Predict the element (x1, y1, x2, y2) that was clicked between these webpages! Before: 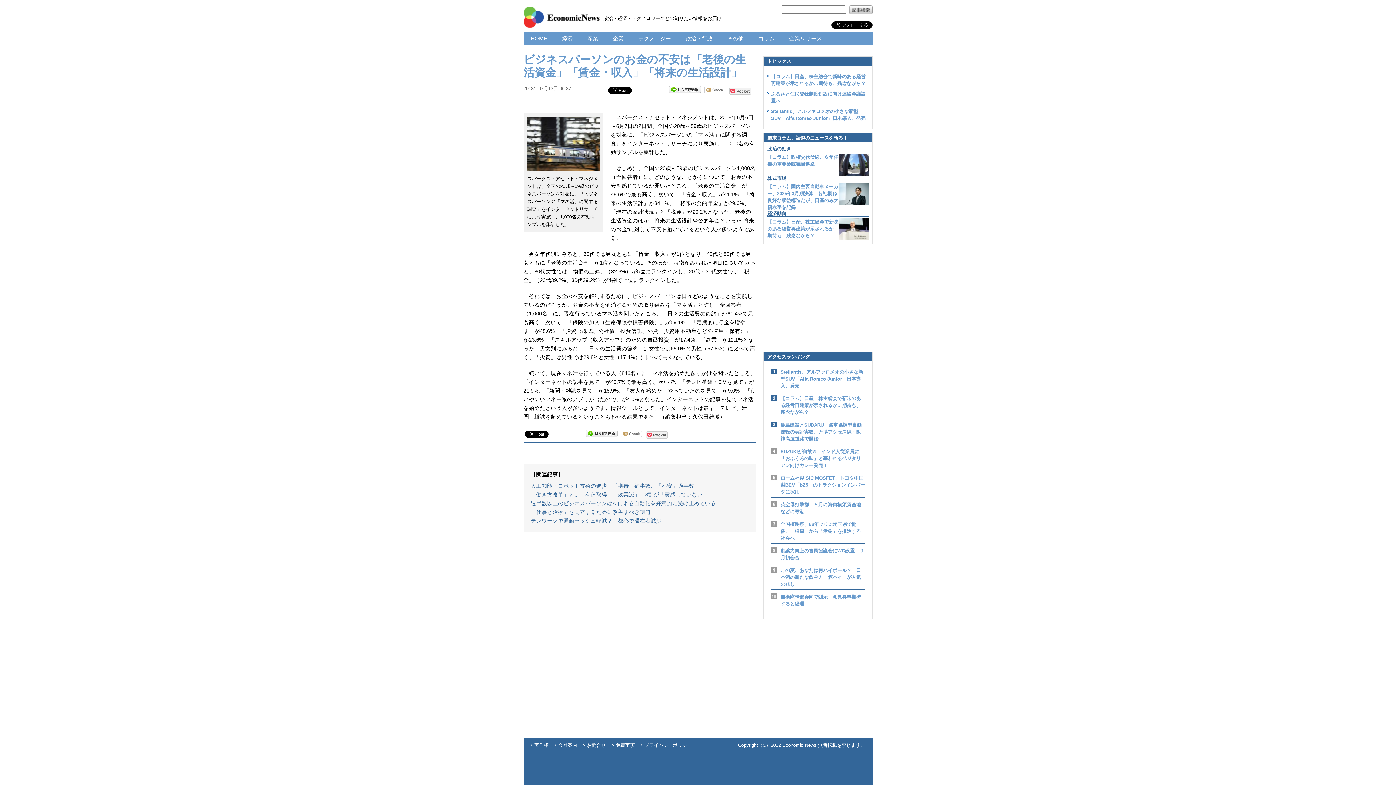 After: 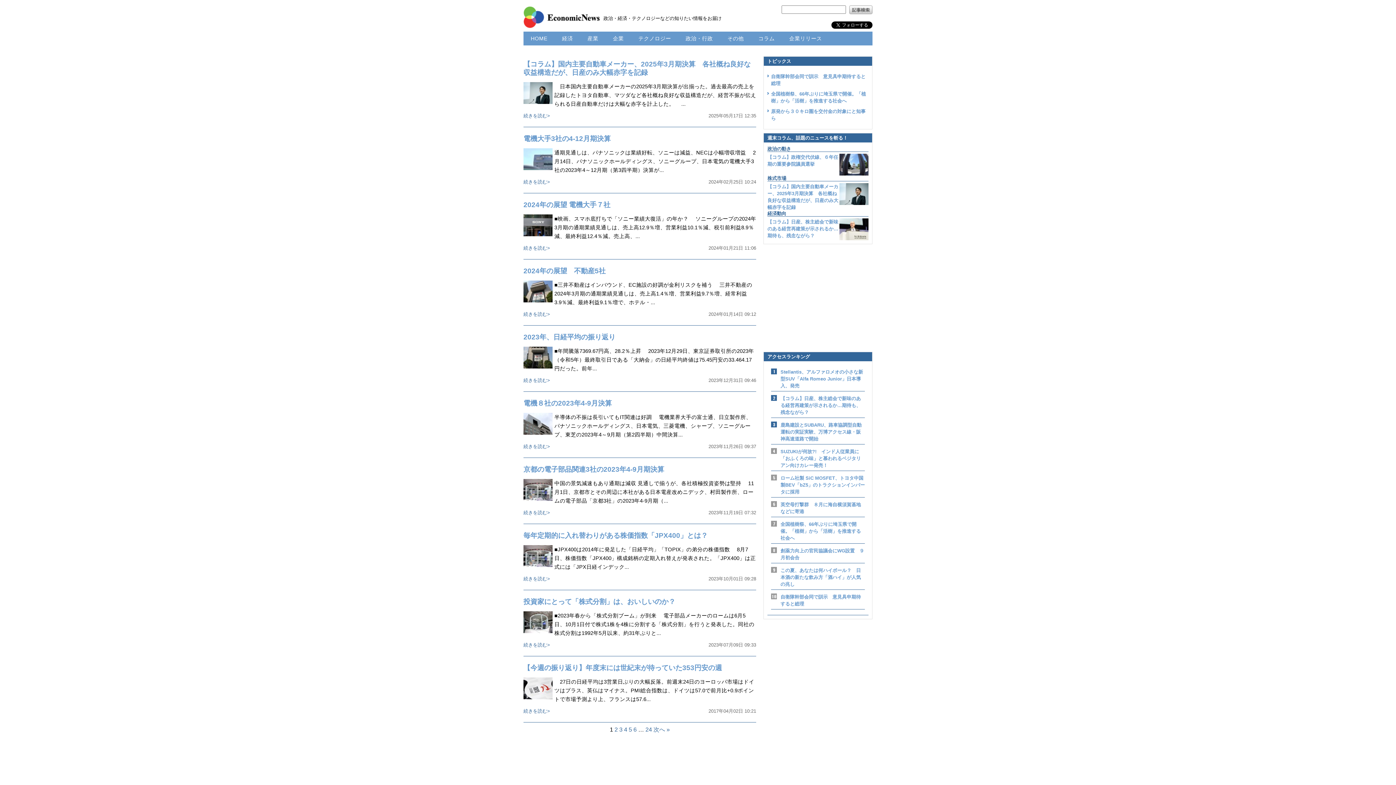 Action: label: 株式市場 bbox: (767, 175, 786, 181)